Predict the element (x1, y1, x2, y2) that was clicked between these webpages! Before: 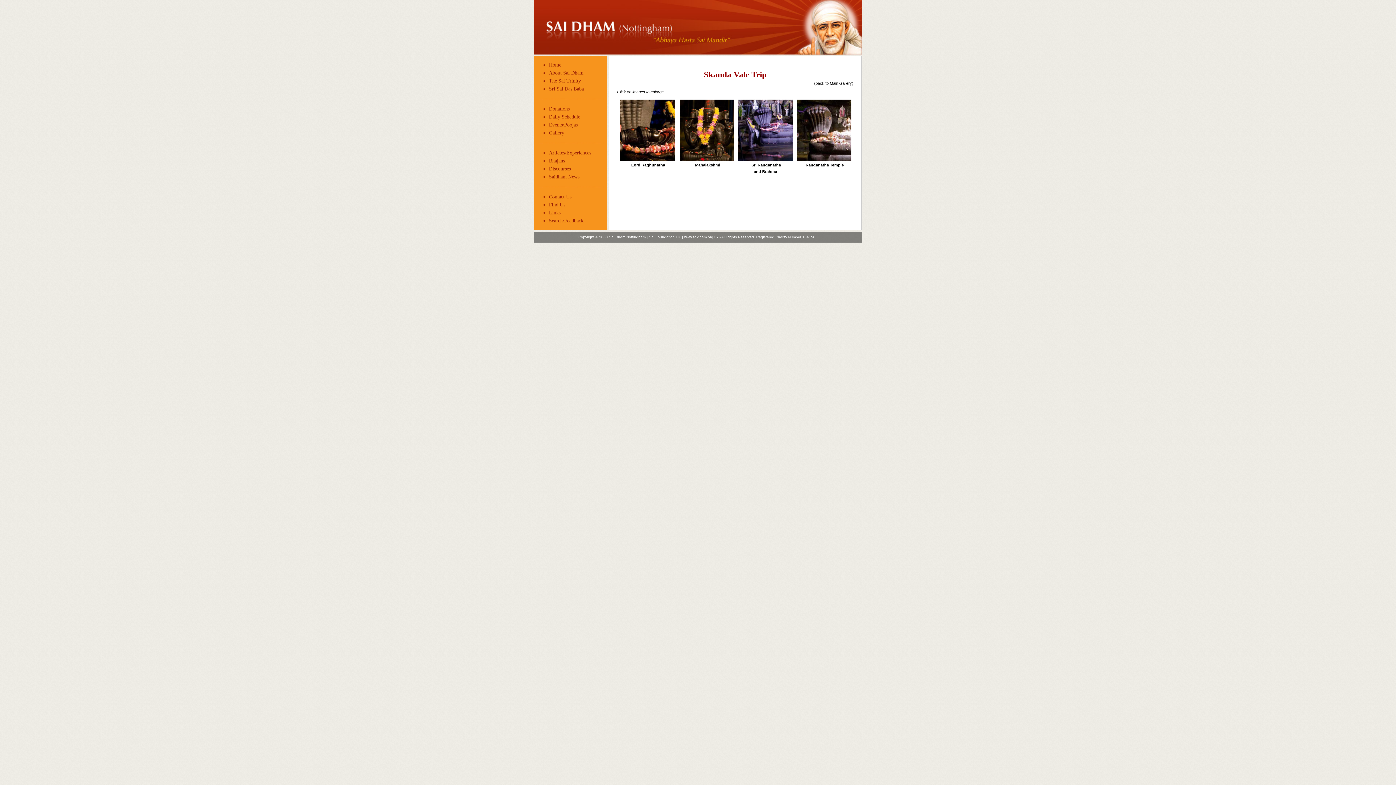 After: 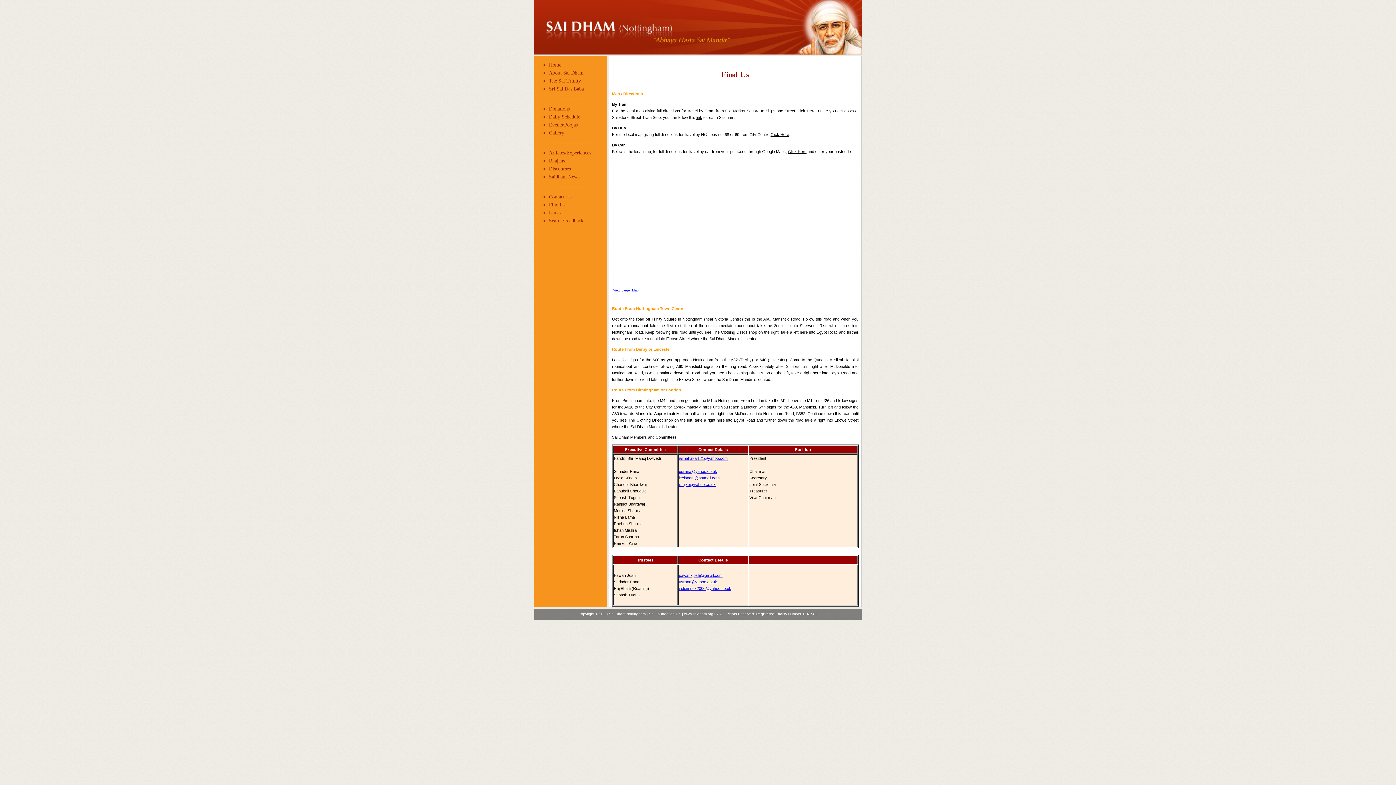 Action: label: Find Us bbox: (549, 202, 565, 207)